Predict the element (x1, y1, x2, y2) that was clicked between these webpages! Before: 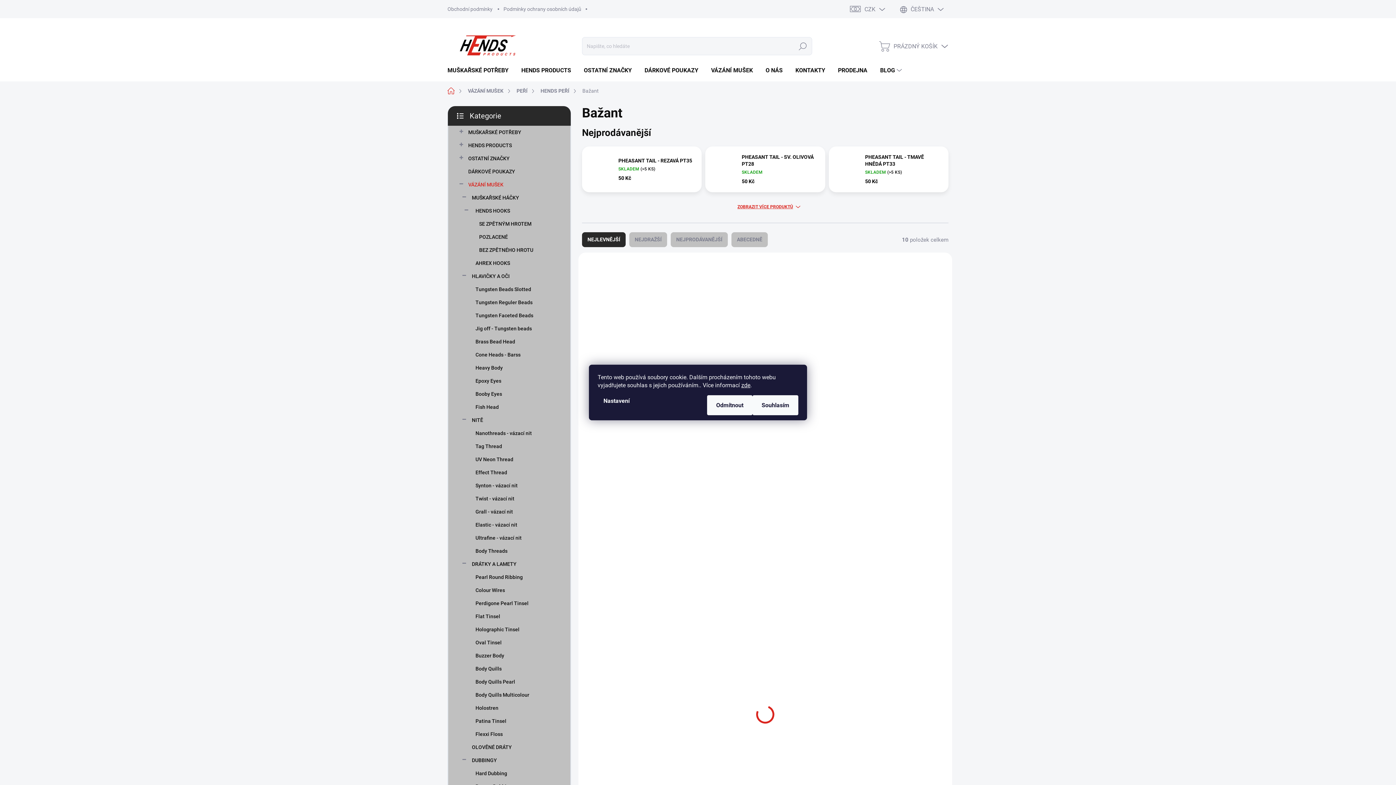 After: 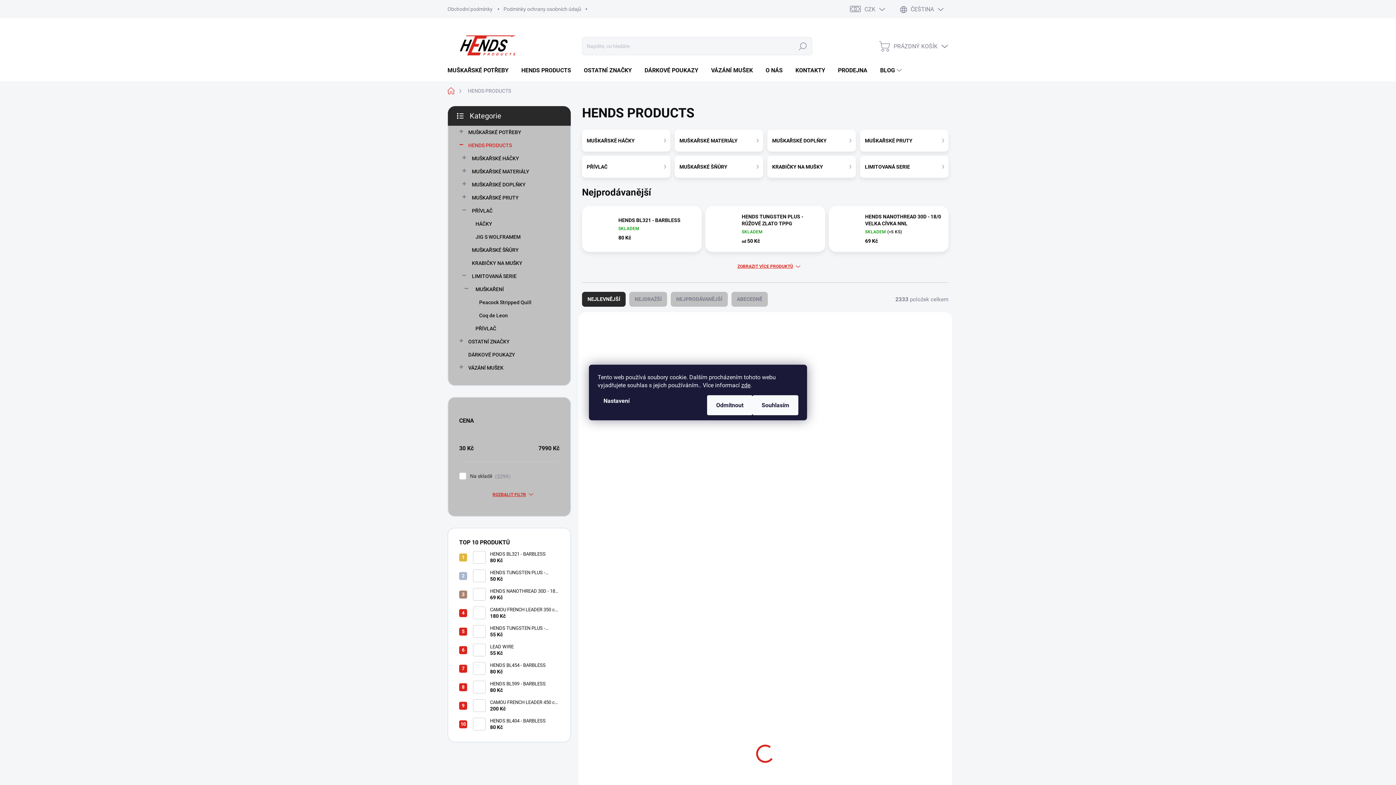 Action: bbox: (459, 138, 559, 152) label: HENDS PRODUCTS
 